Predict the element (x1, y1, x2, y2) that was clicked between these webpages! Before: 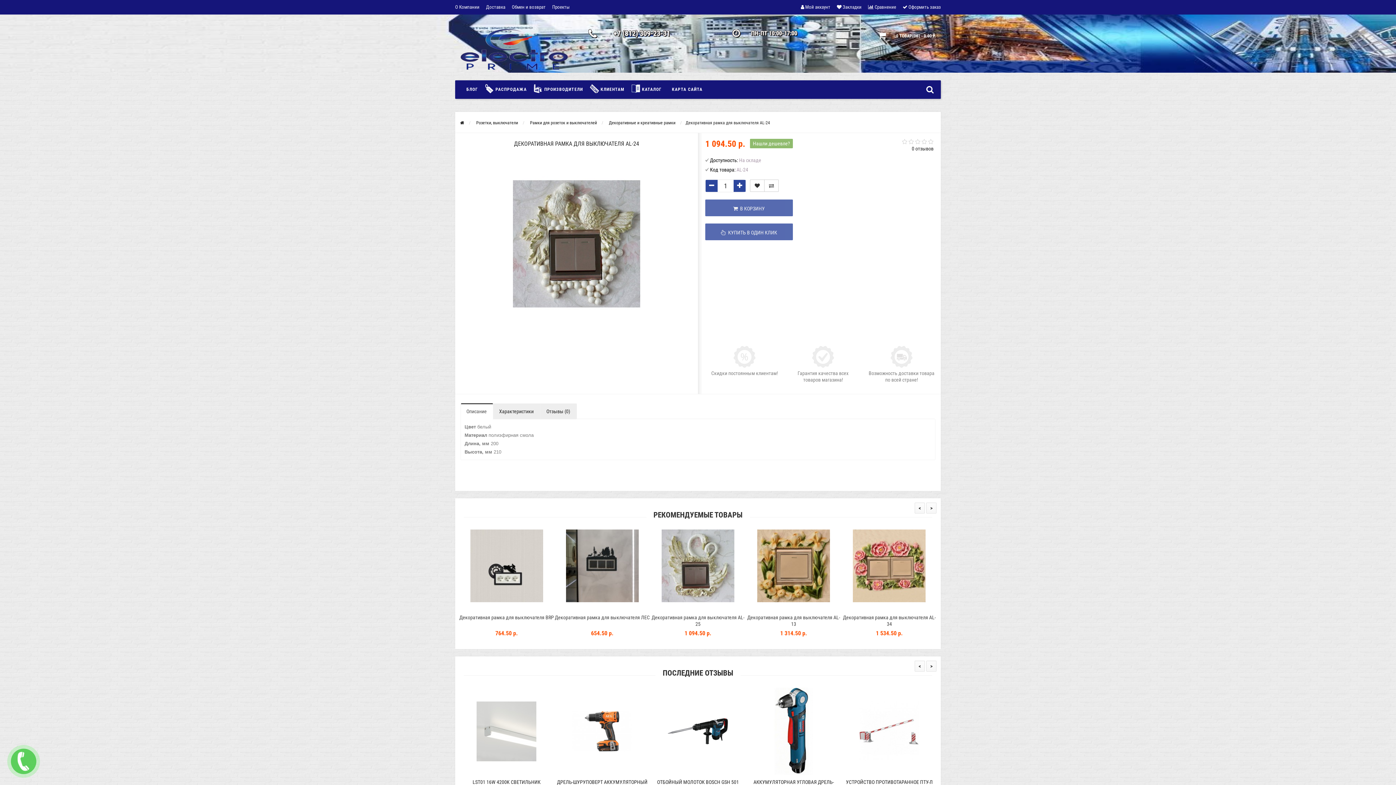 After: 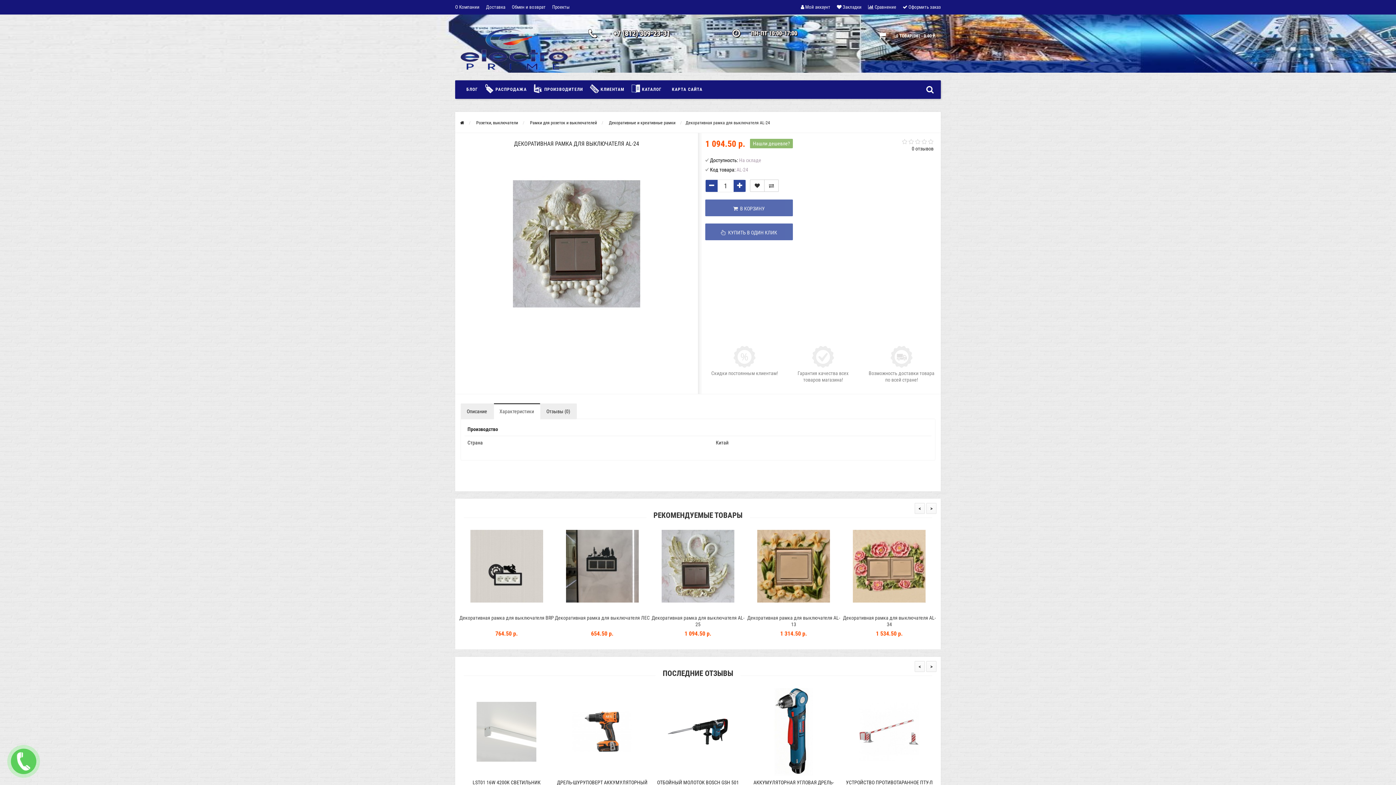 Action: bbox: (493, 403, 539, 419) label: Характеристики